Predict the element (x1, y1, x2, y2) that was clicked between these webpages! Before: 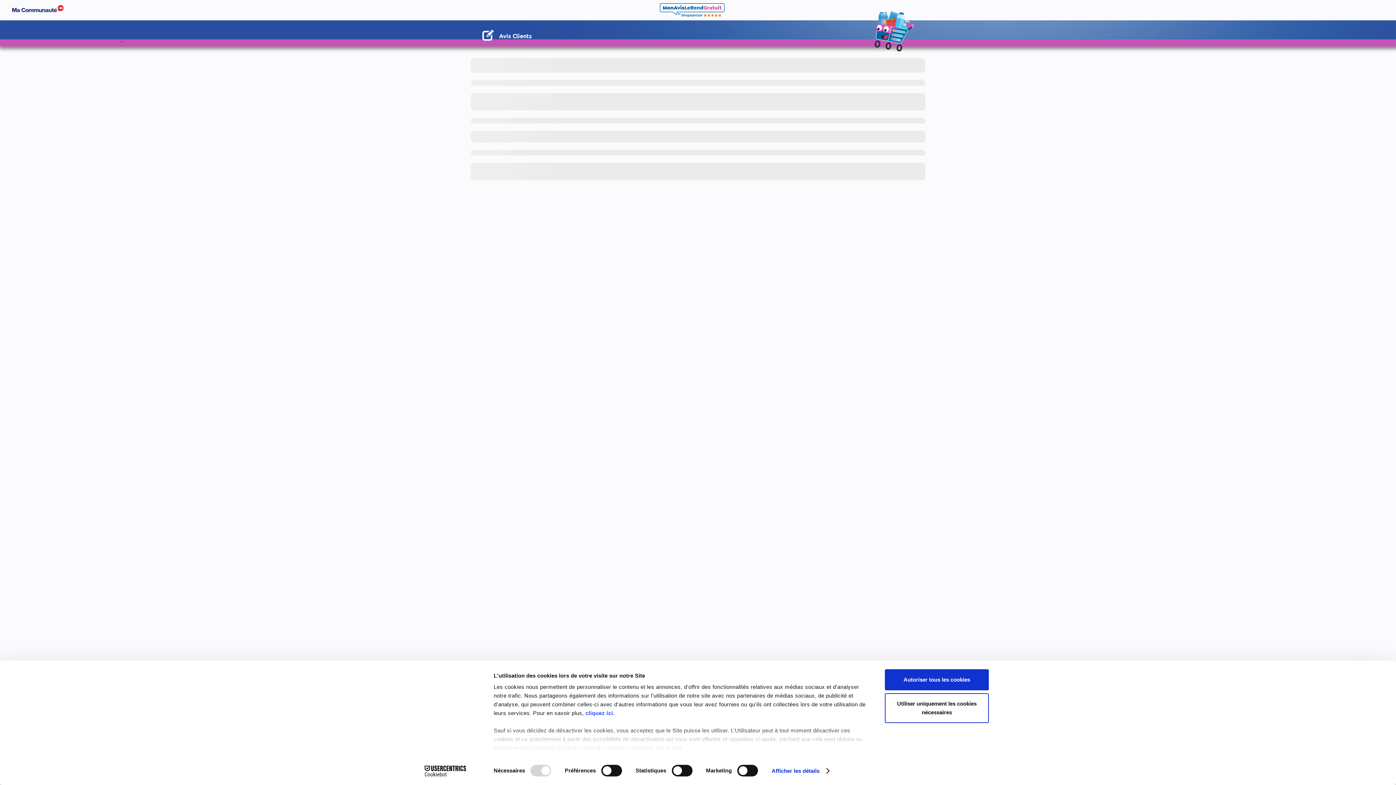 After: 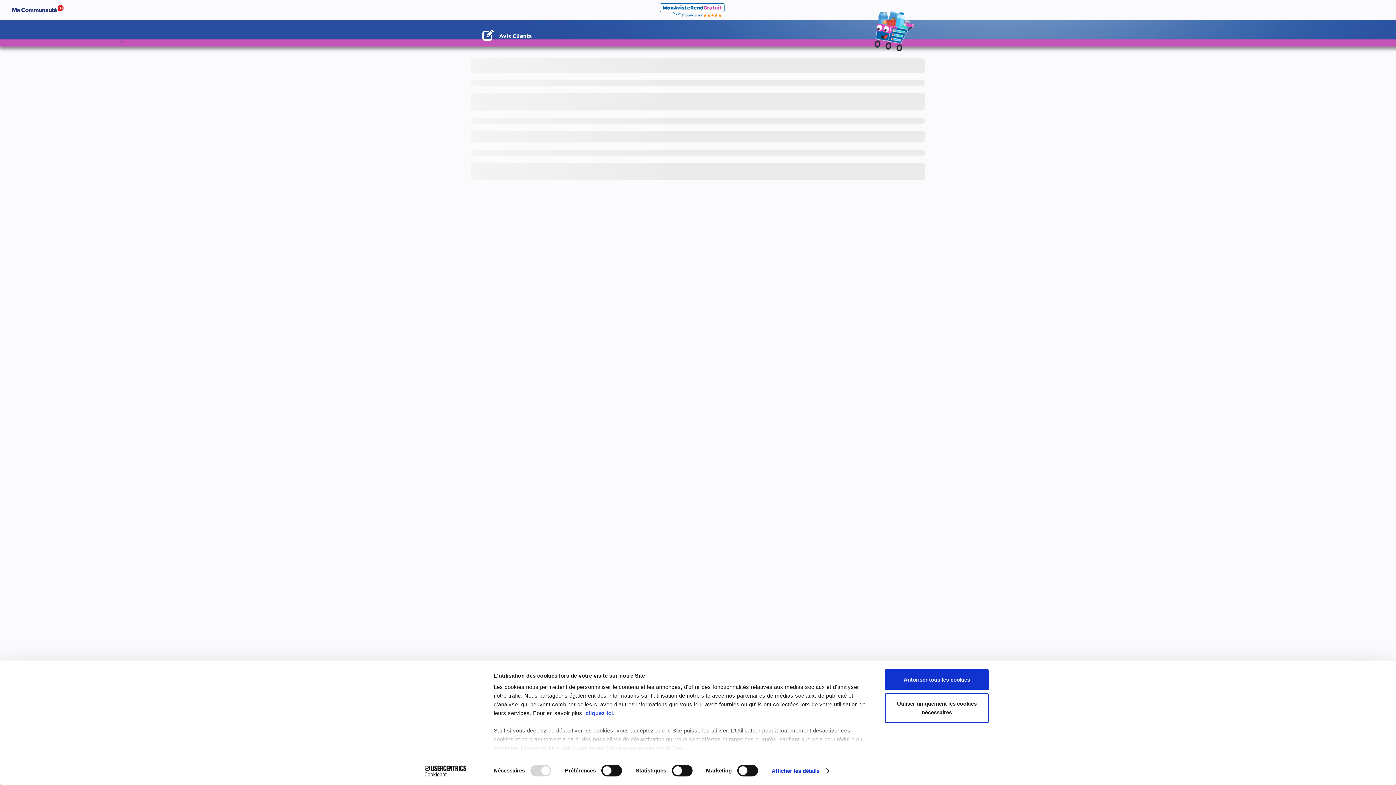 Action: bbox: (413, 765, 477, 776) label: Cookiebot - opens in a new window